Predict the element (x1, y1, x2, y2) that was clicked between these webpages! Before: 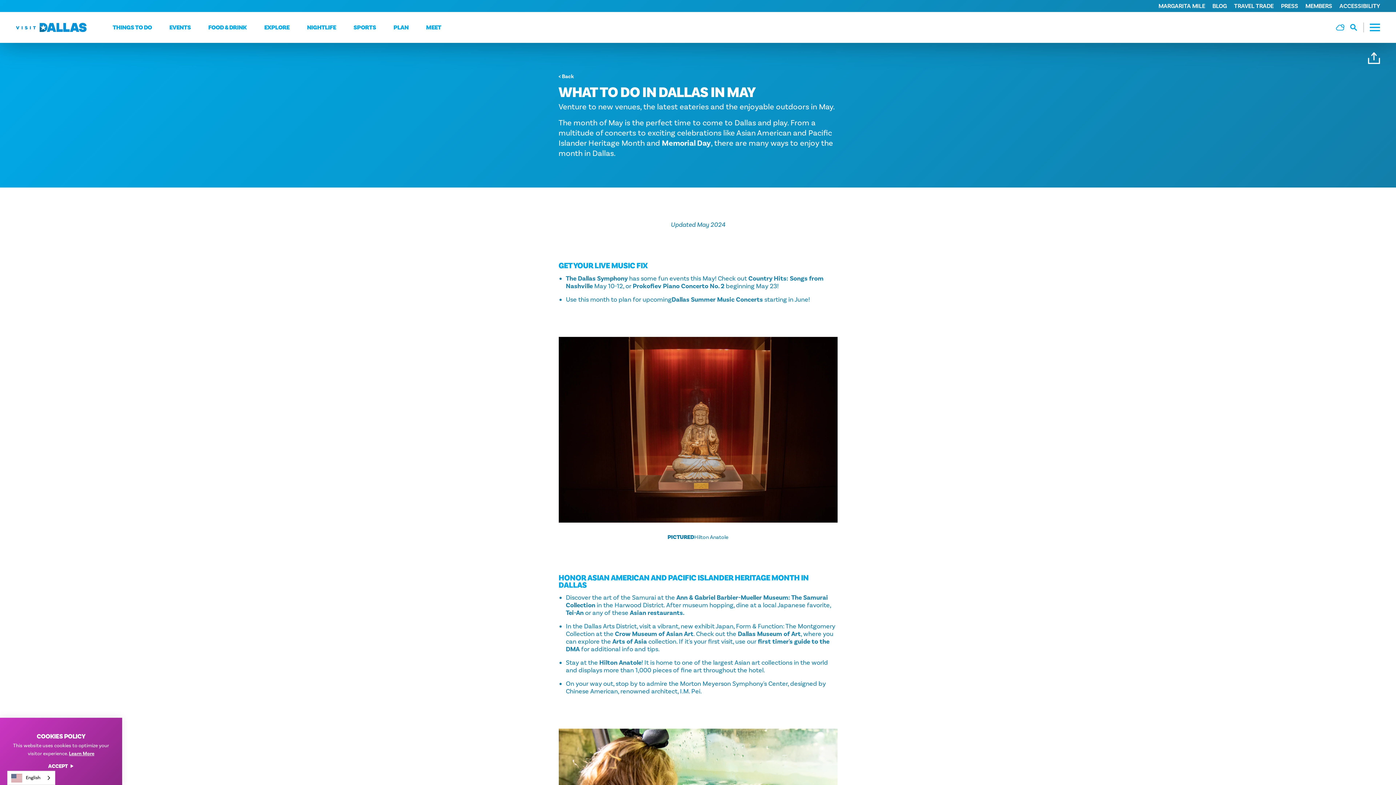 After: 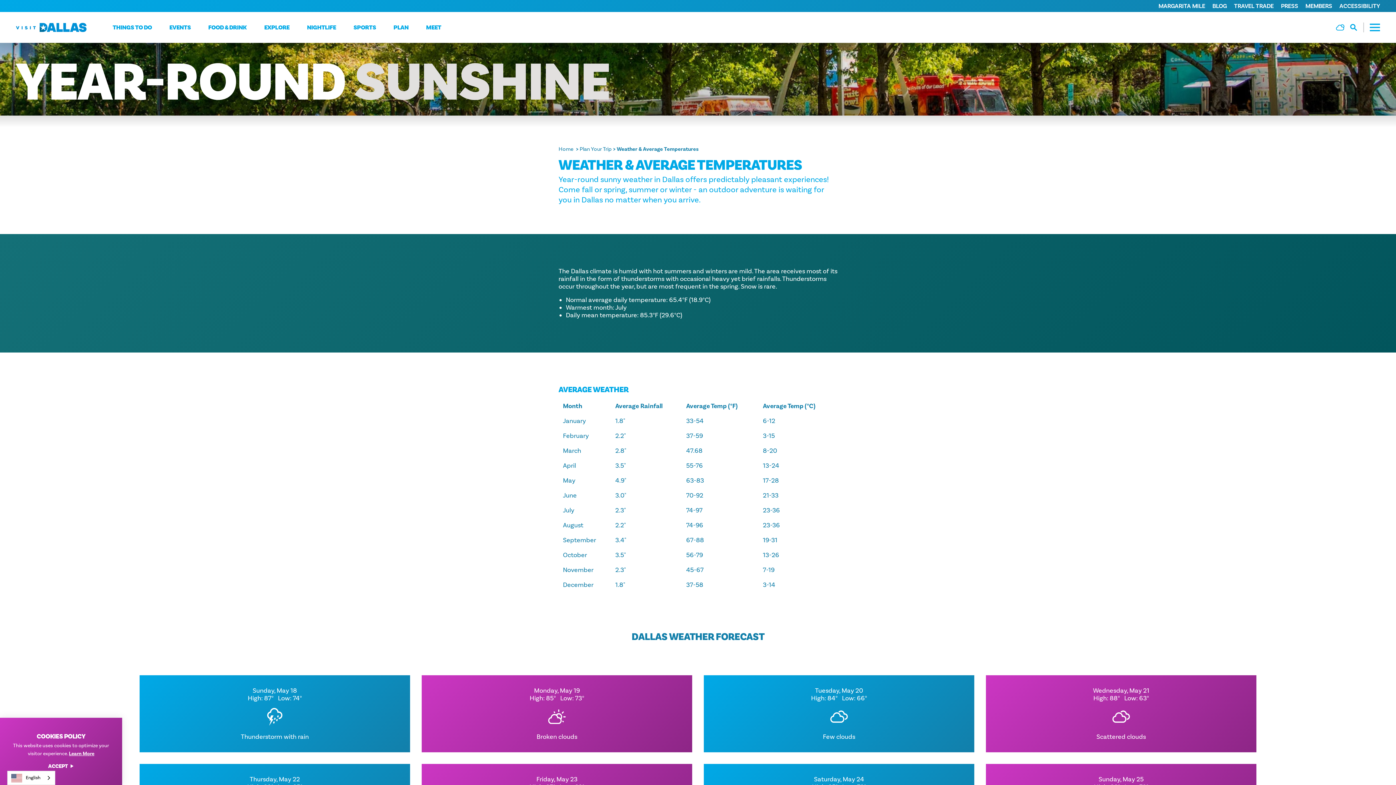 Action: label: Current Weather is Overcast clouds - Read more about weather bbox: (1336, 23, 1344, 31)